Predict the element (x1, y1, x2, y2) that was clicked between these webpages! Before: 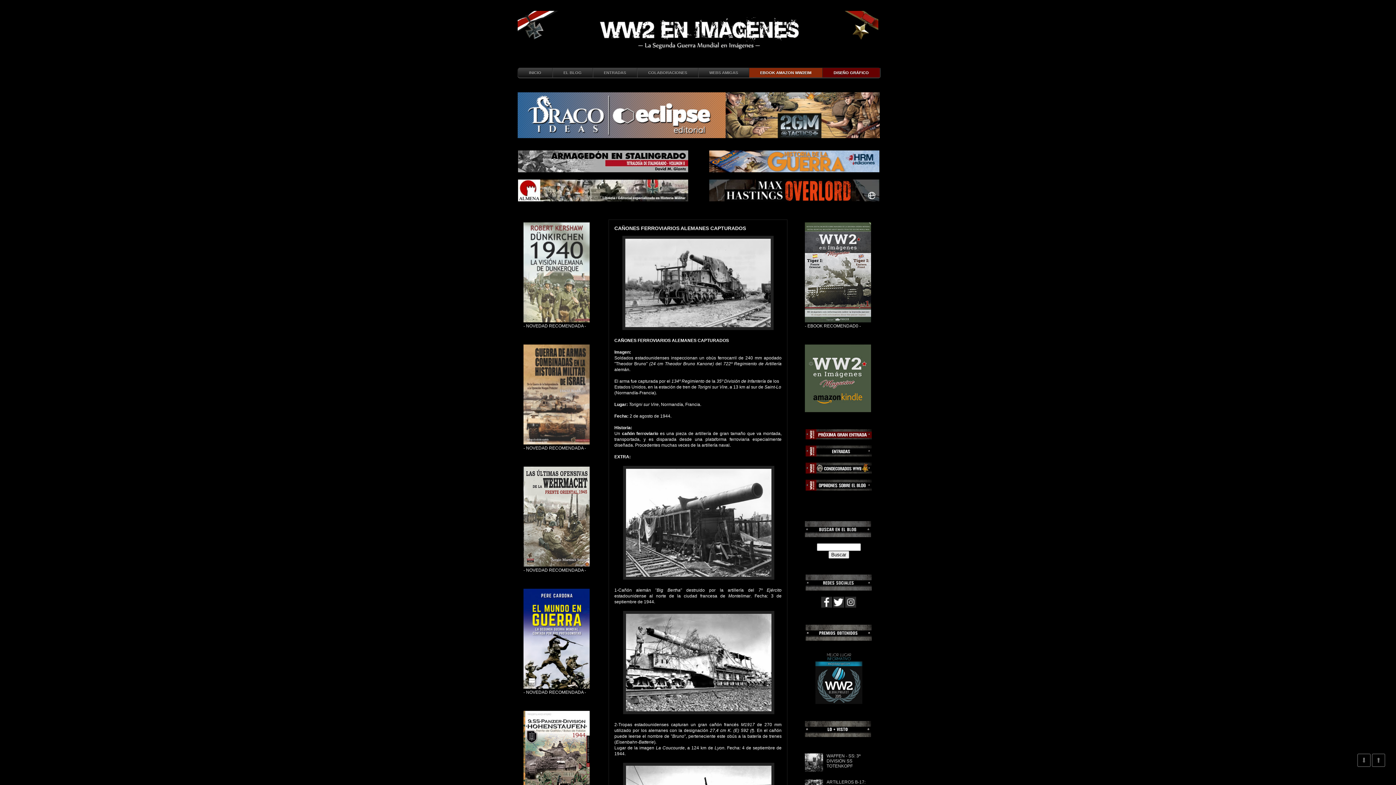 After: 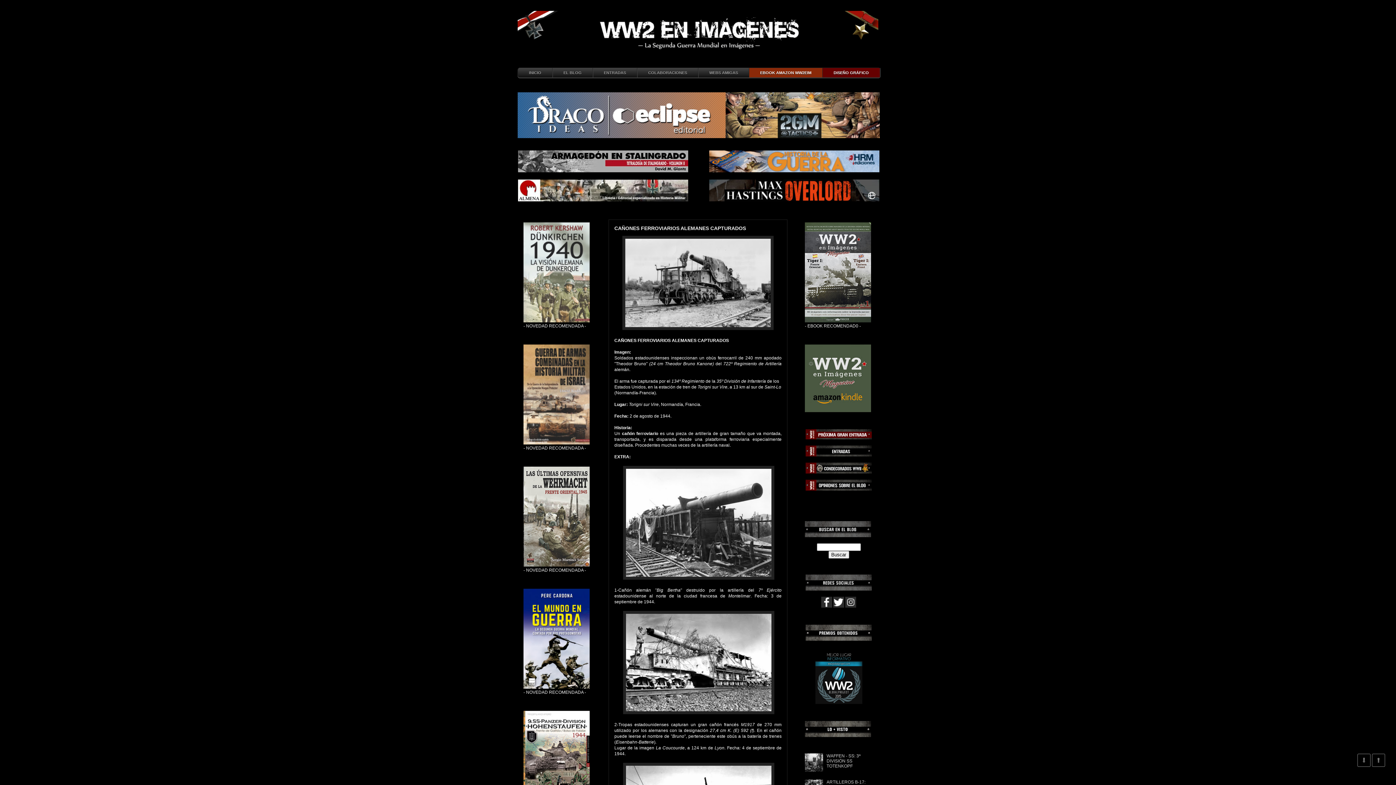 Action: bbox: (833, 604, 844, 609)